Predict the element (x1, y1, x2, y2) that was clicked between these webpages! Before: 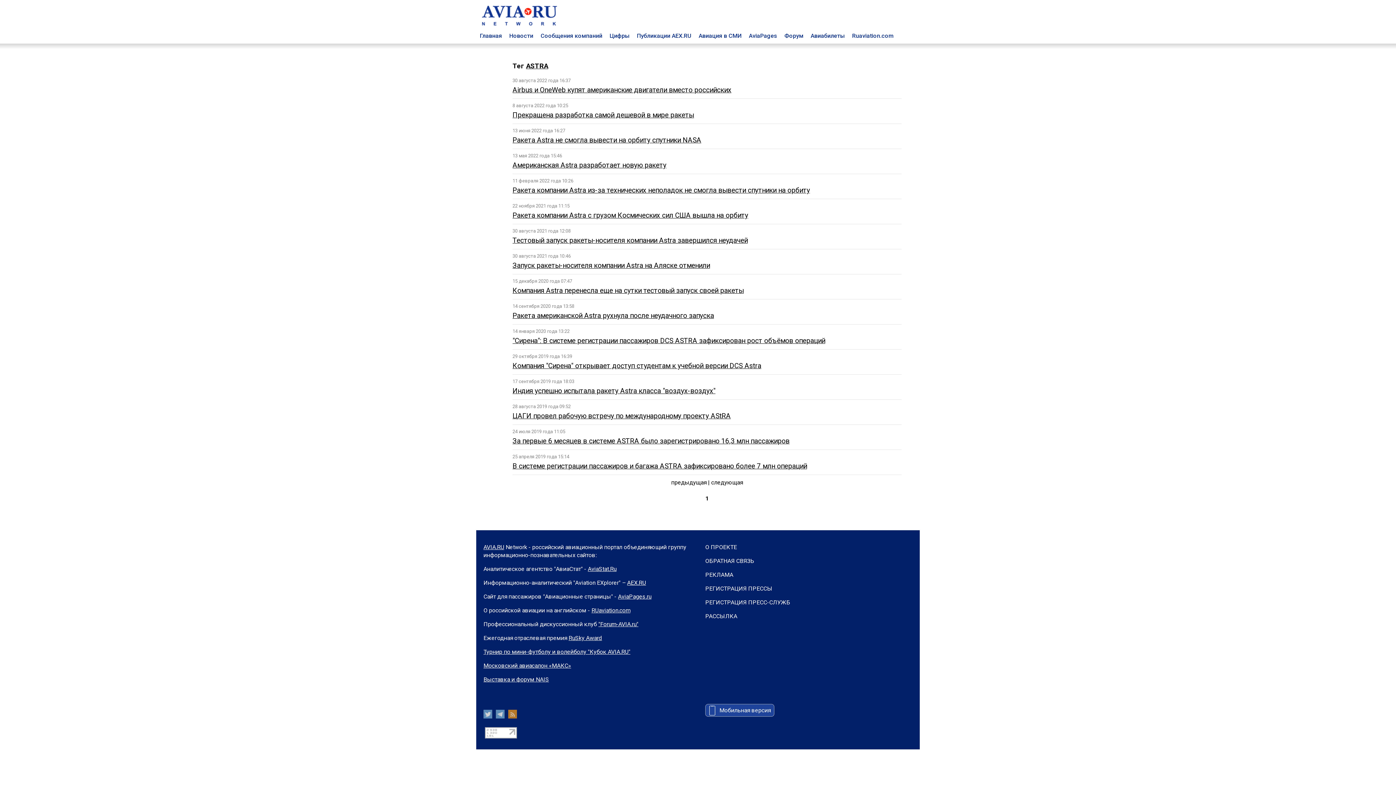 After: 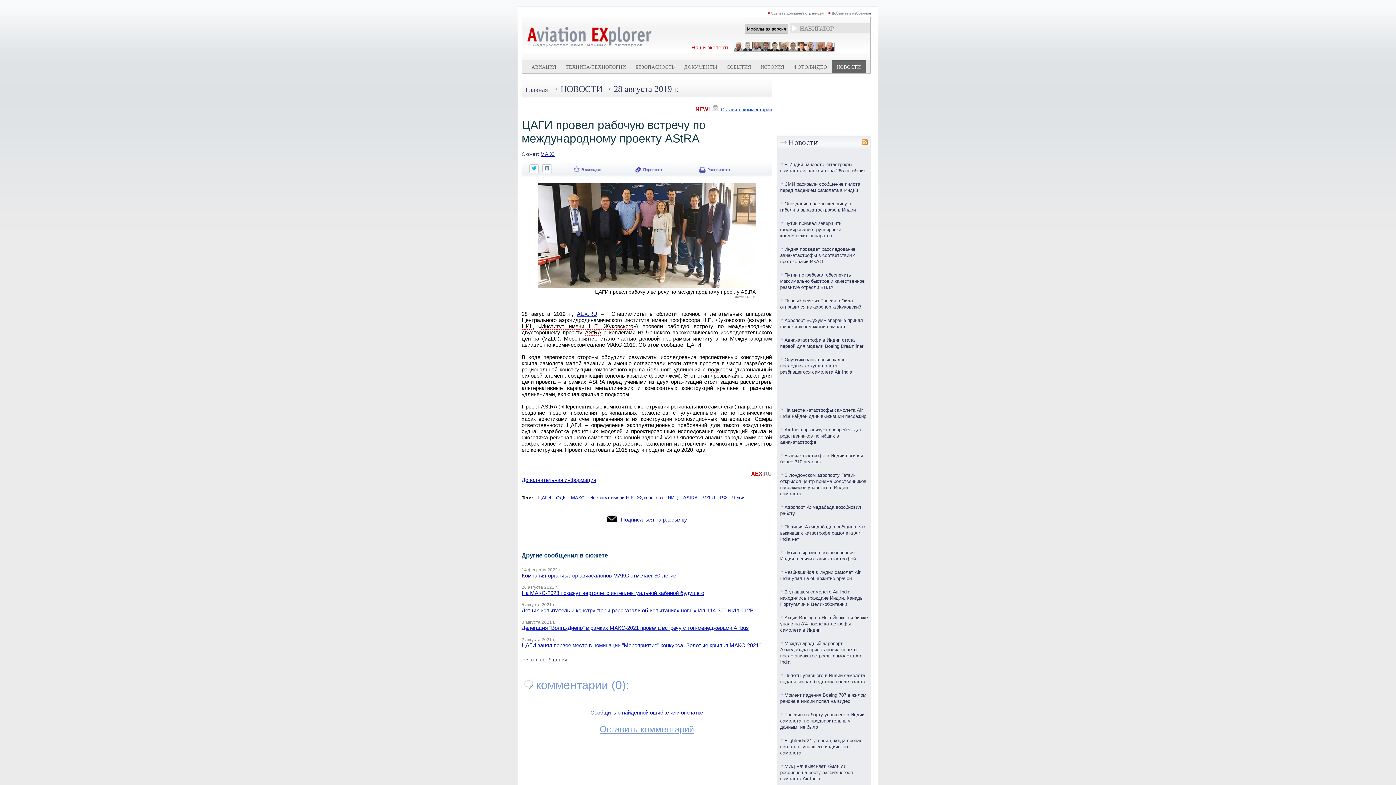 Action: label: ЦАГИ провел рабочую встречу по международному проекту AStRA bbox: (512, 412, 730, 420)